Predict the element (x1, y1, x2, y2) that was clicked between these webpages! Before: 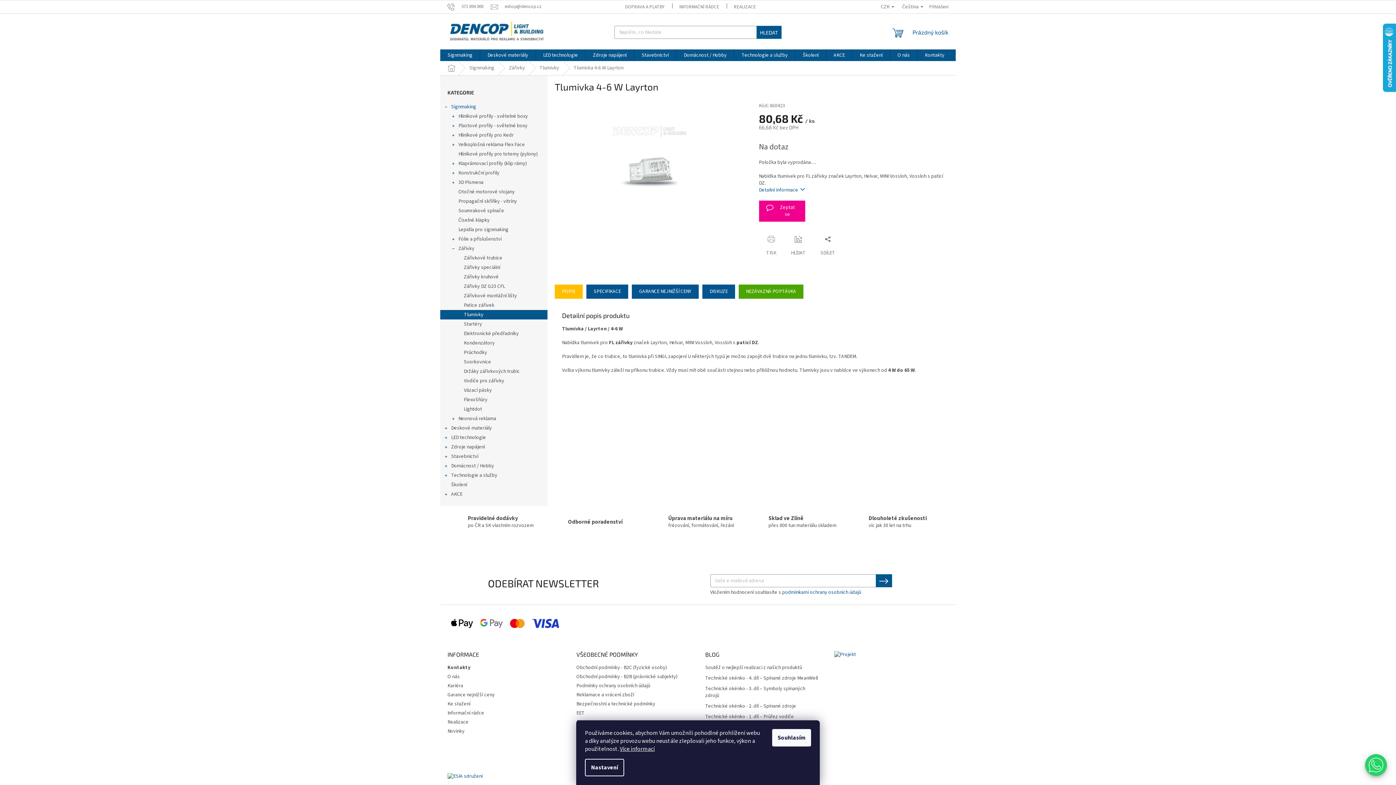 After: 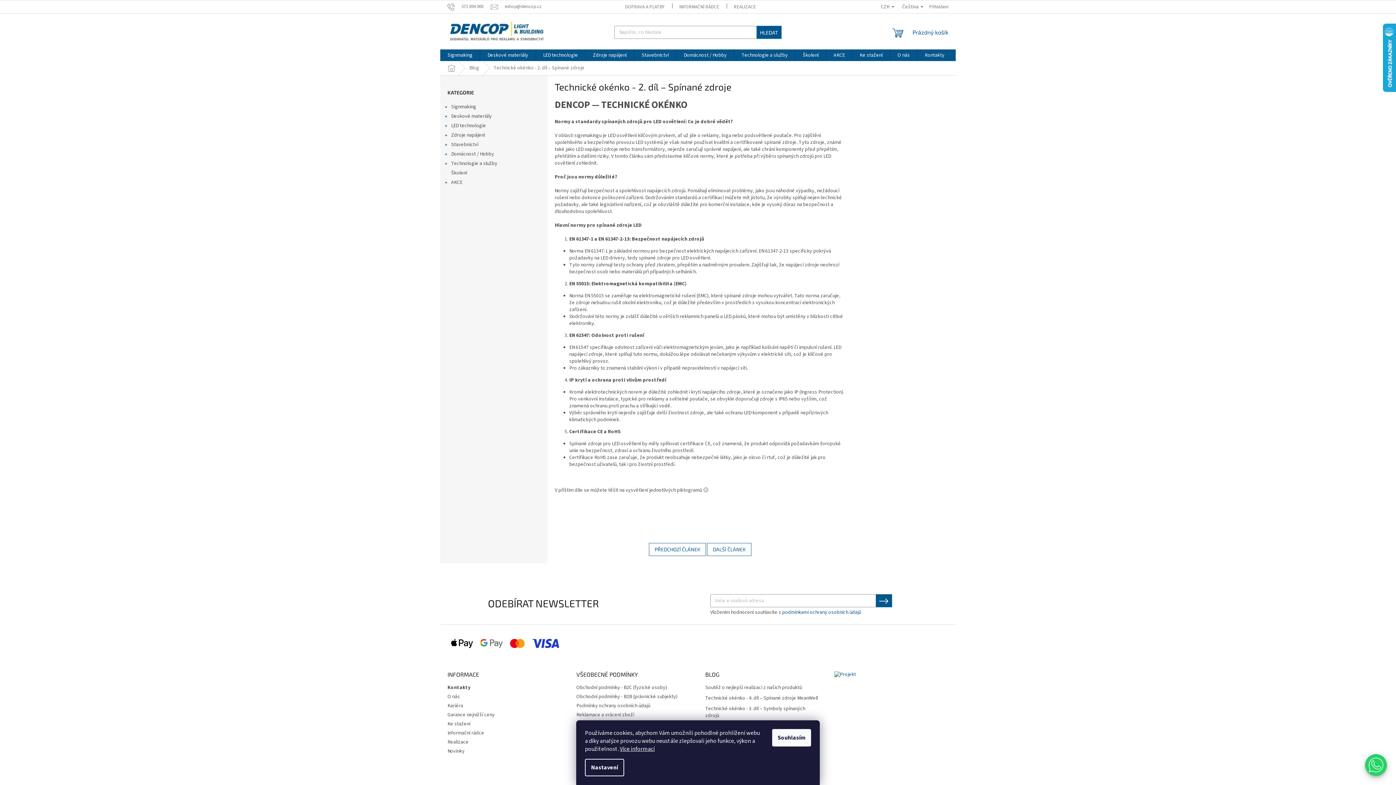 Action: bbox: (705, 703, 819, 710) label: Technické okénko - 2. díl – Spínané zdroje